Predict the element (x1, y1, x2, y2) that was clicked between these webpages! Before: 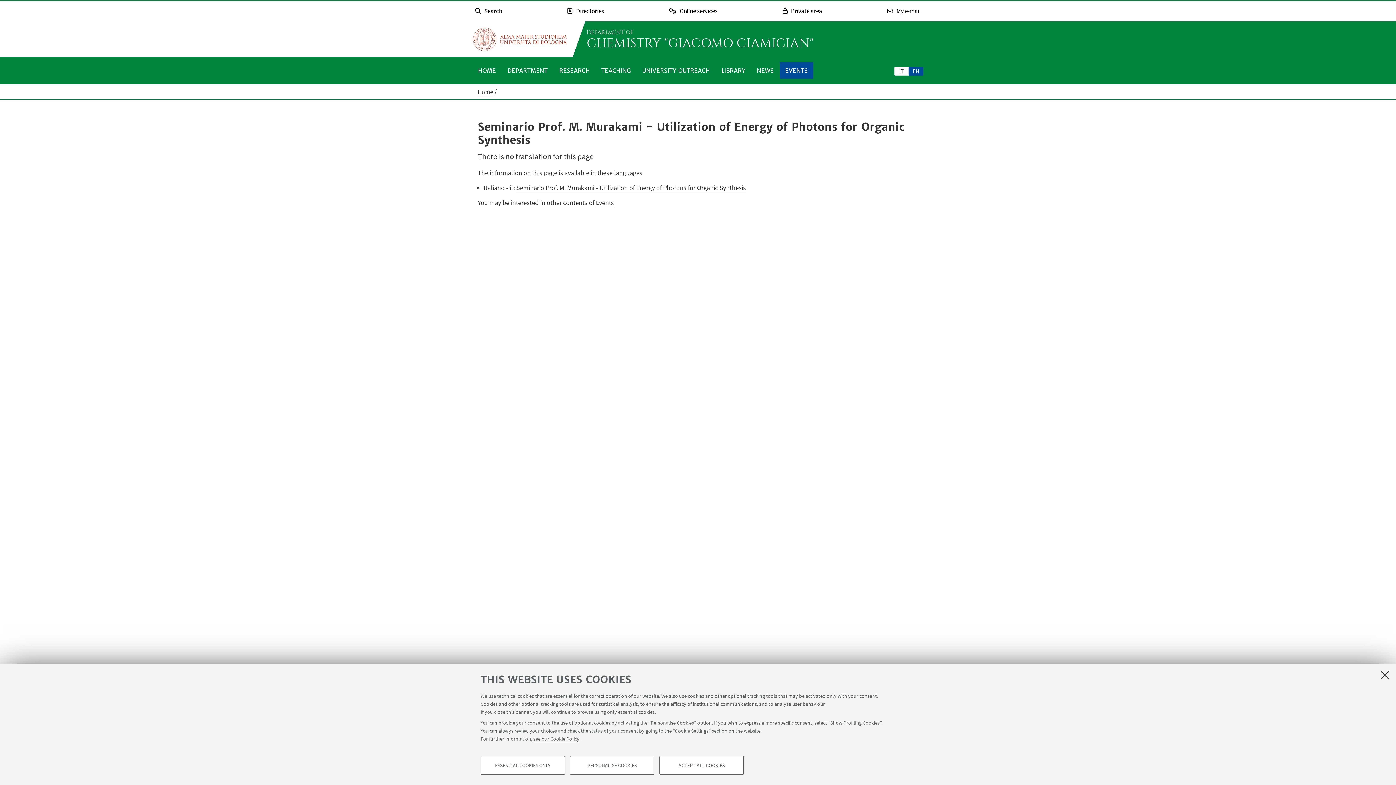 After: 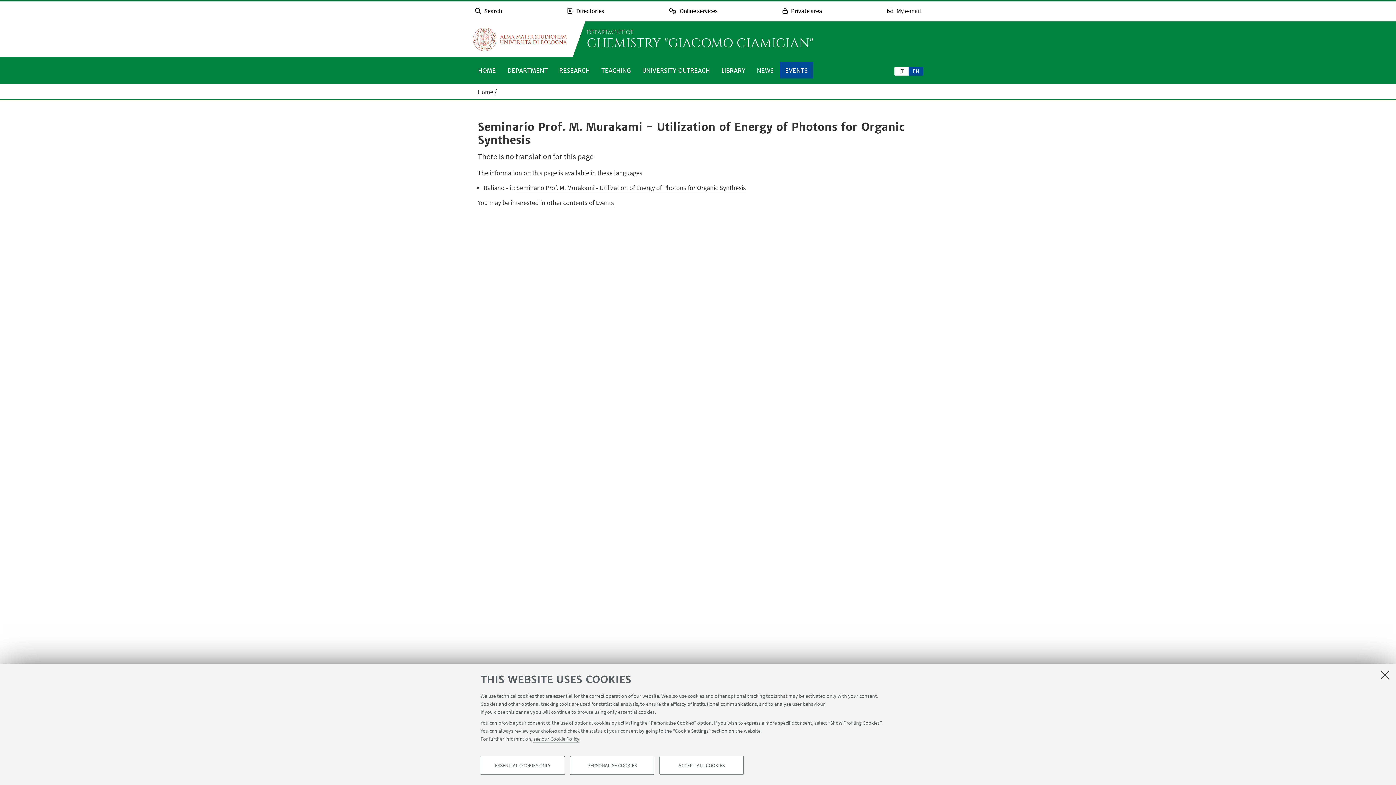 Action: bbox: (472, 23, 567, 54) label: Go to the University of Bologna homepage